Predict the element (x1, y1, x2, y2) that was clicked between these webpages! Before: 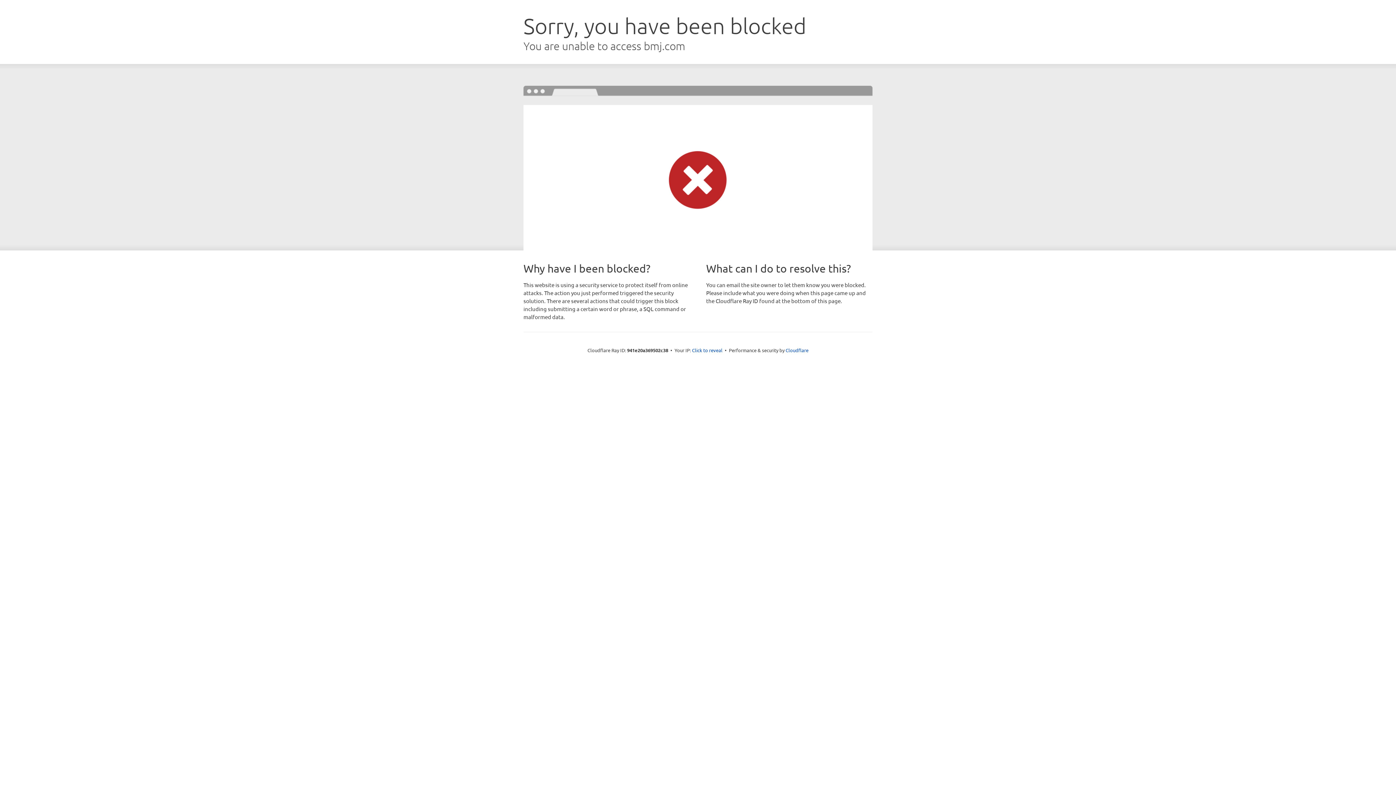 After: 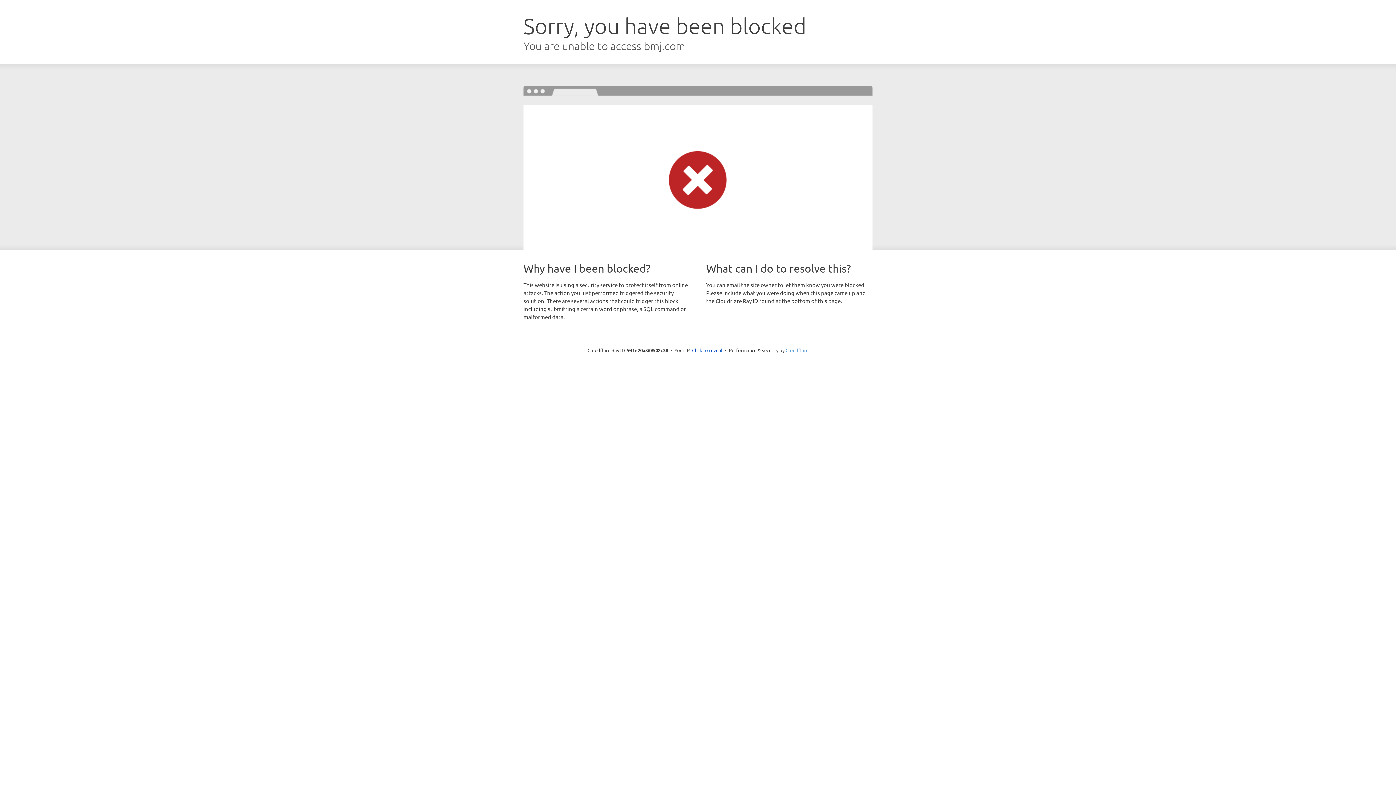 Action: label: Cloudflare bbox: (785, 347, 808, 353)